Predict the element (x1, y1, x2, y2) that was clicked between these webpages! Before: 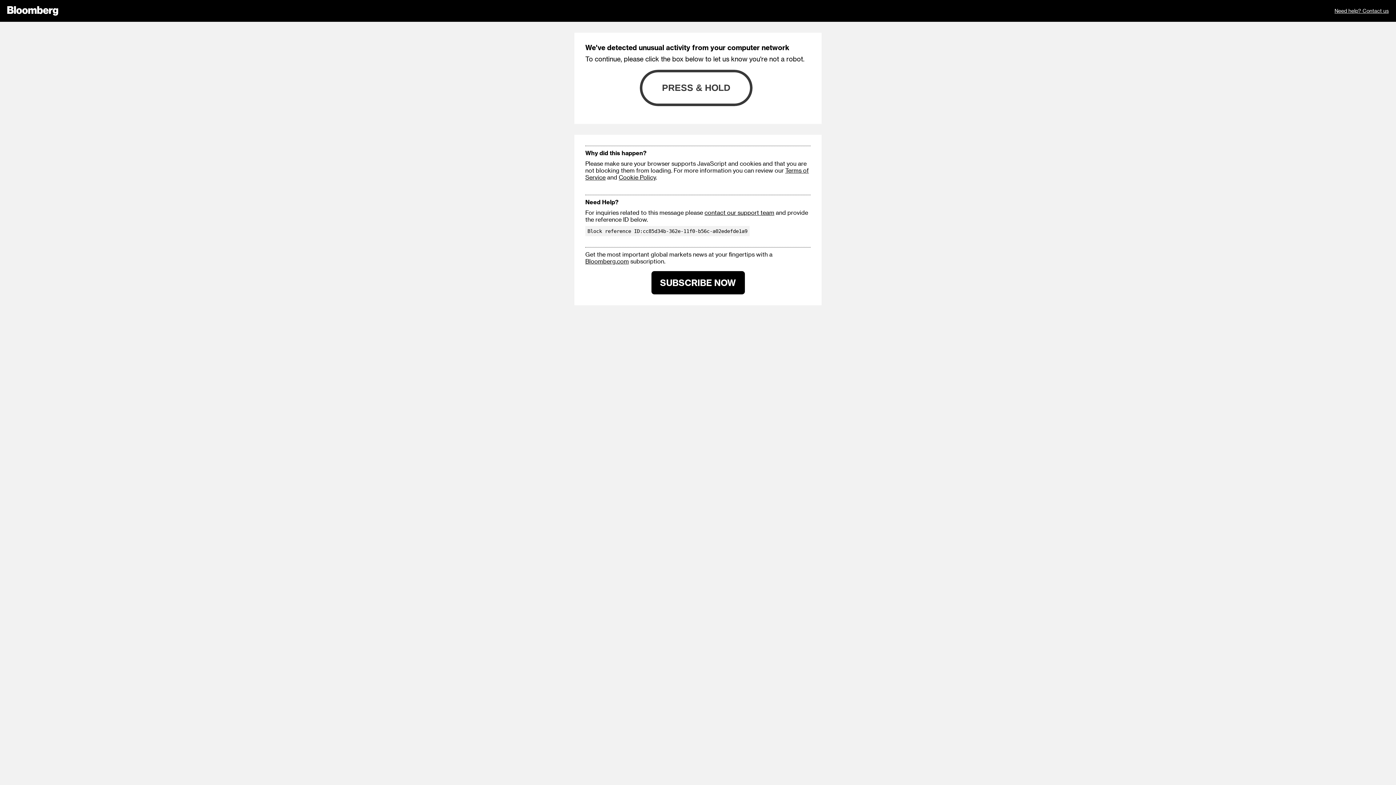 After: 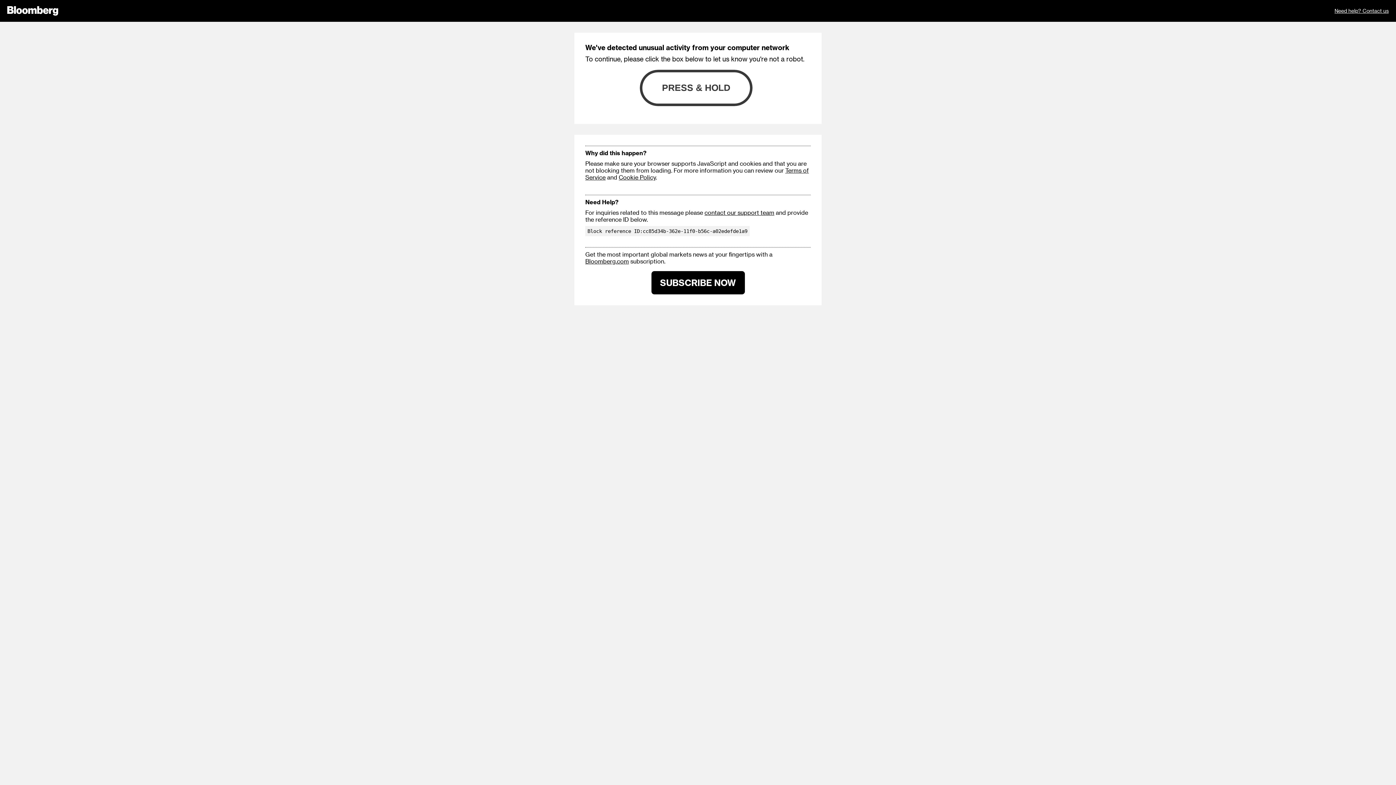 Action: label: Need help? Contact us bbox: (1334, 0, 1389, 21)